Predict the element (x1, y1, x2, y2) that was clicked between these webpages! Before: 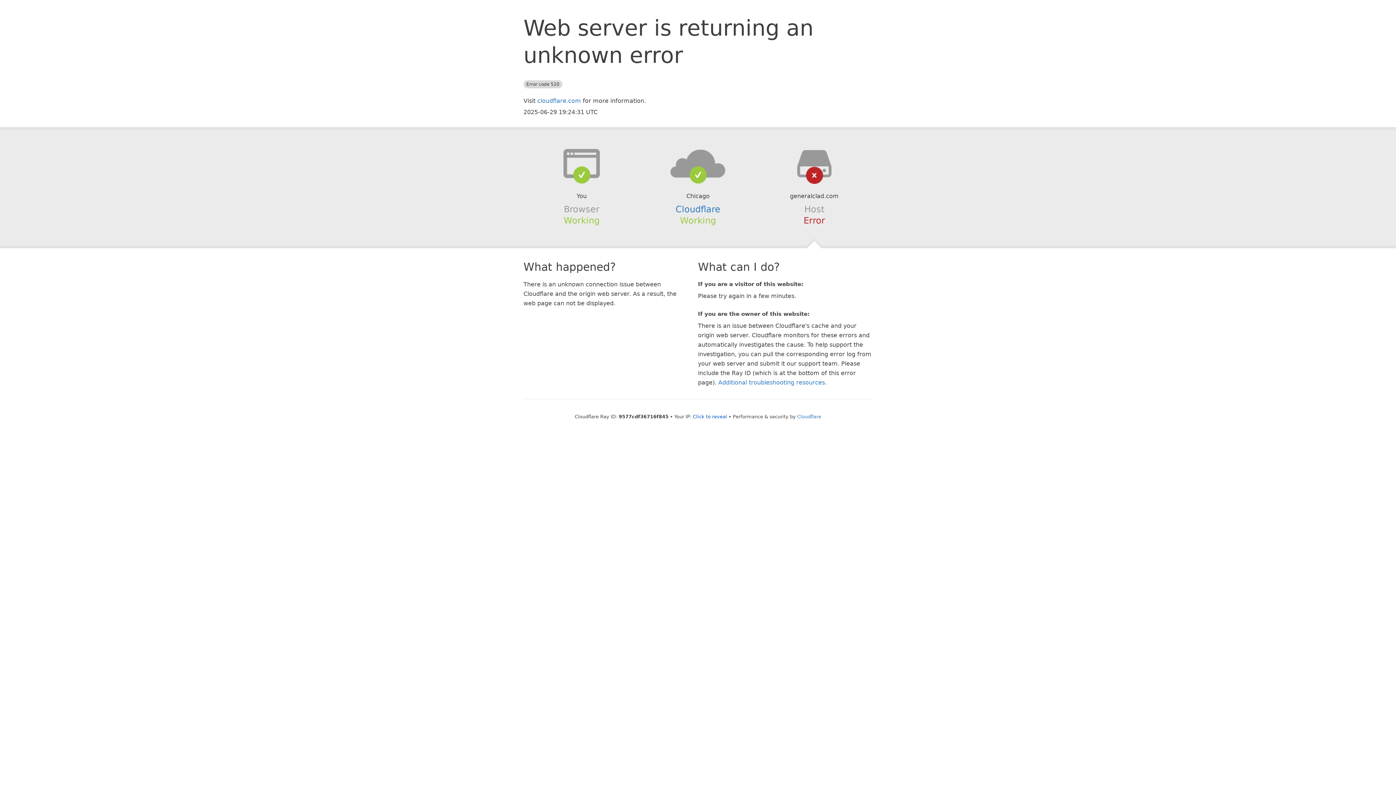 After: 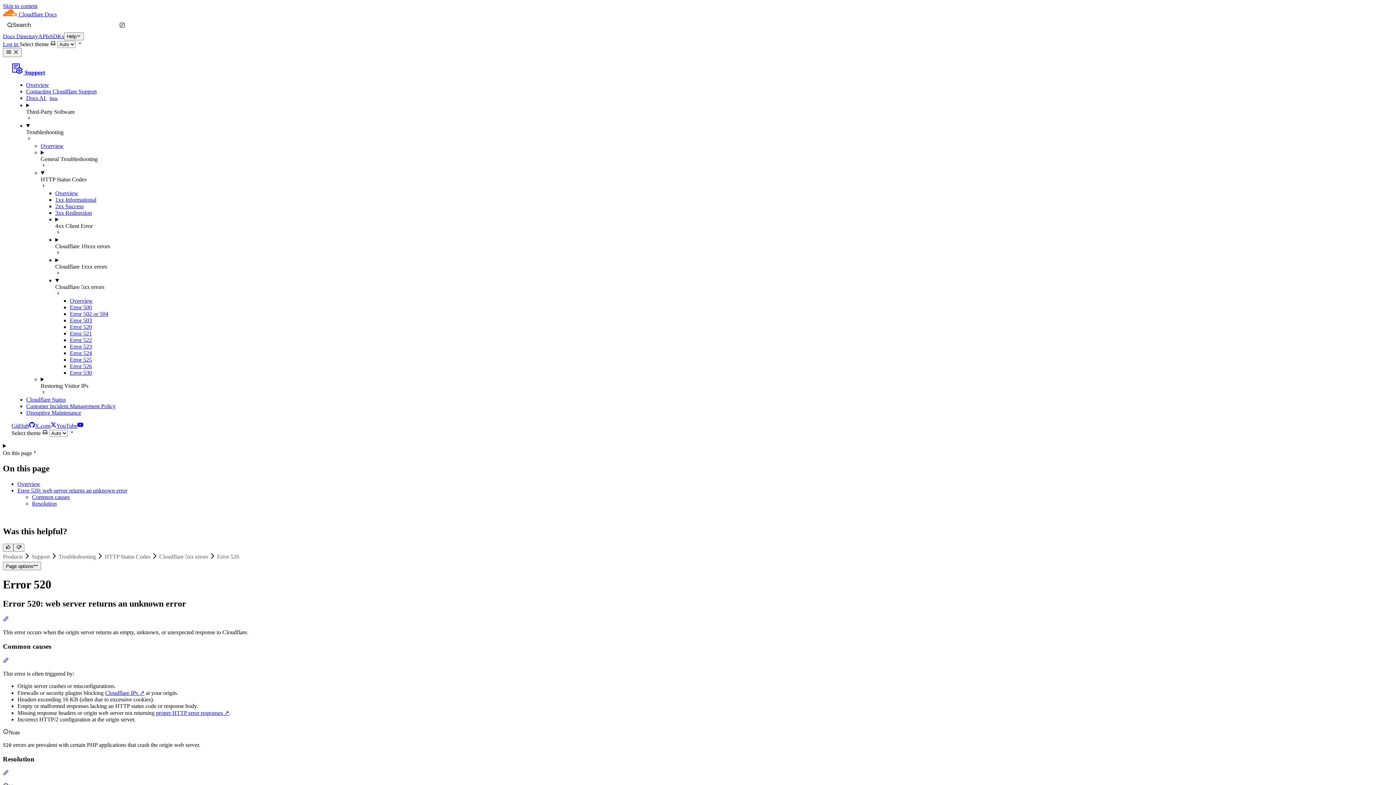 Action: bbox: (718, 379, 825, 386) label: Additional troubleshooting resources